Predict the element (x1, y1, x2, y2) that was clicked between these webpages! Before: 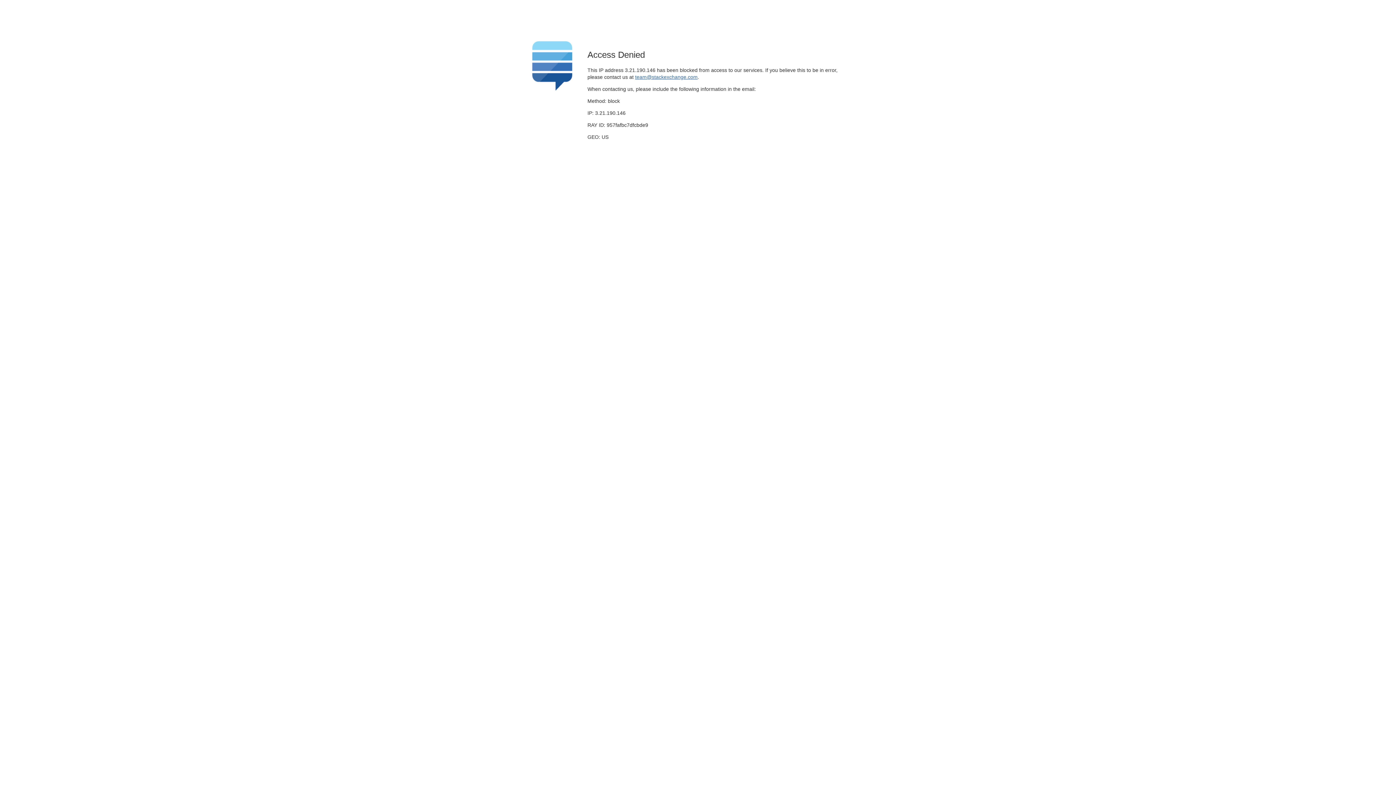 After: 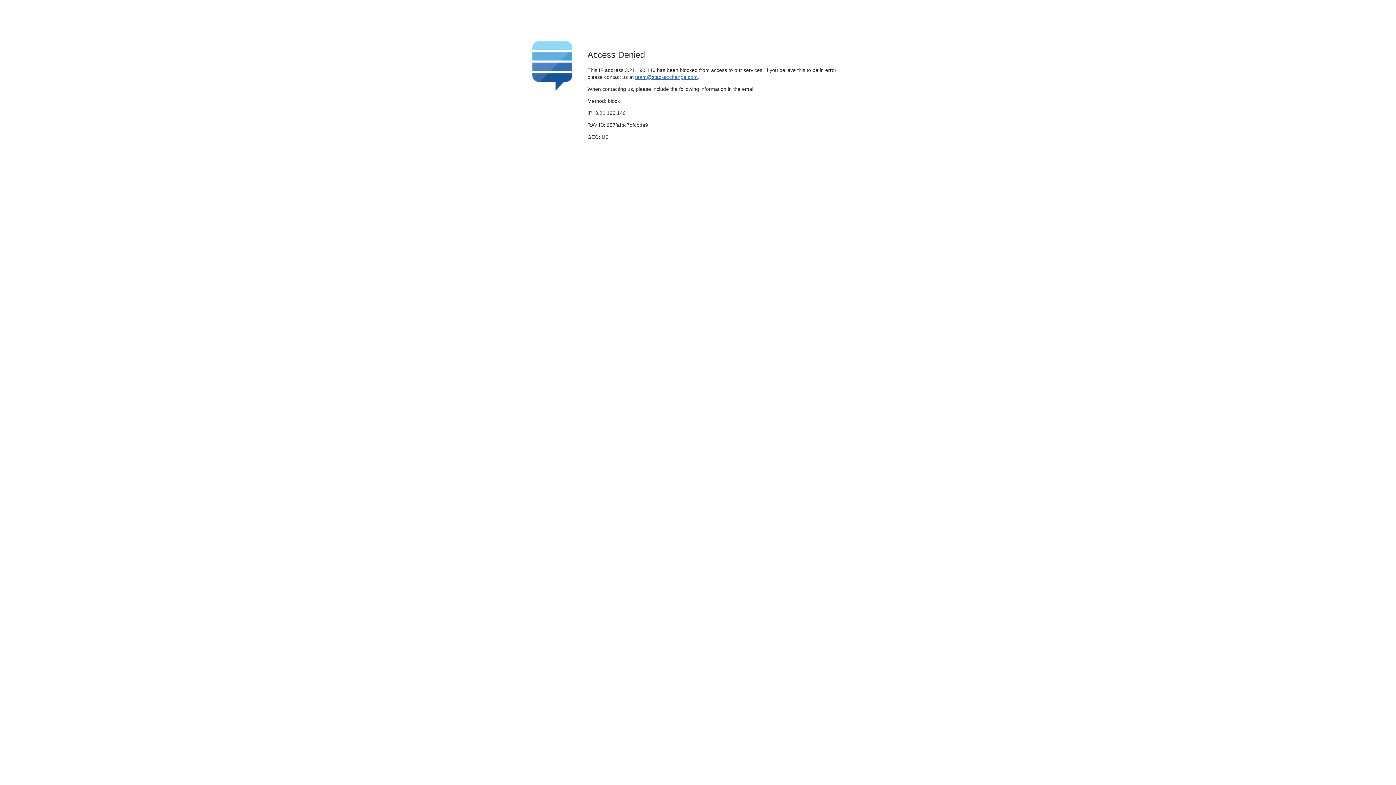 Action: label: team@stackexchange.com bbox: (635, 74, 697, 79)